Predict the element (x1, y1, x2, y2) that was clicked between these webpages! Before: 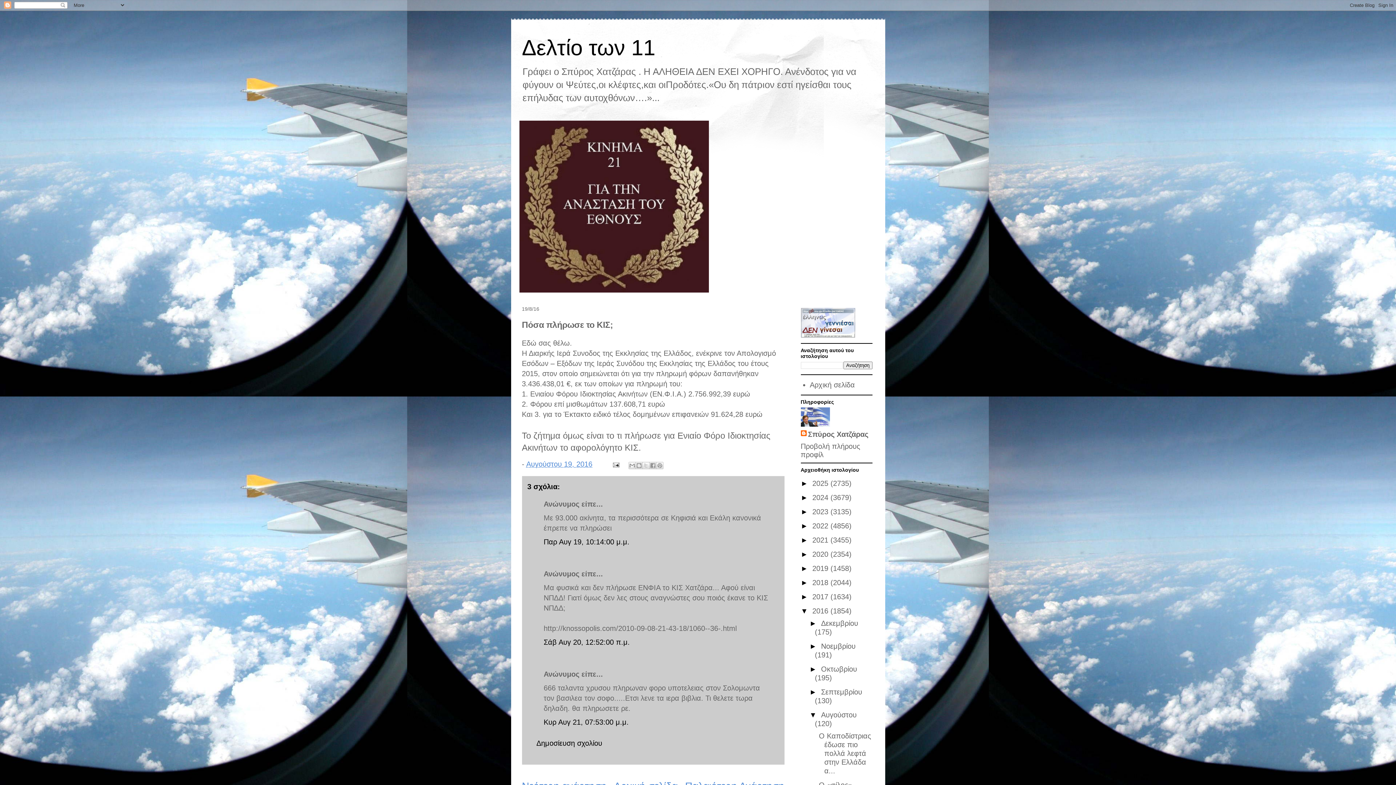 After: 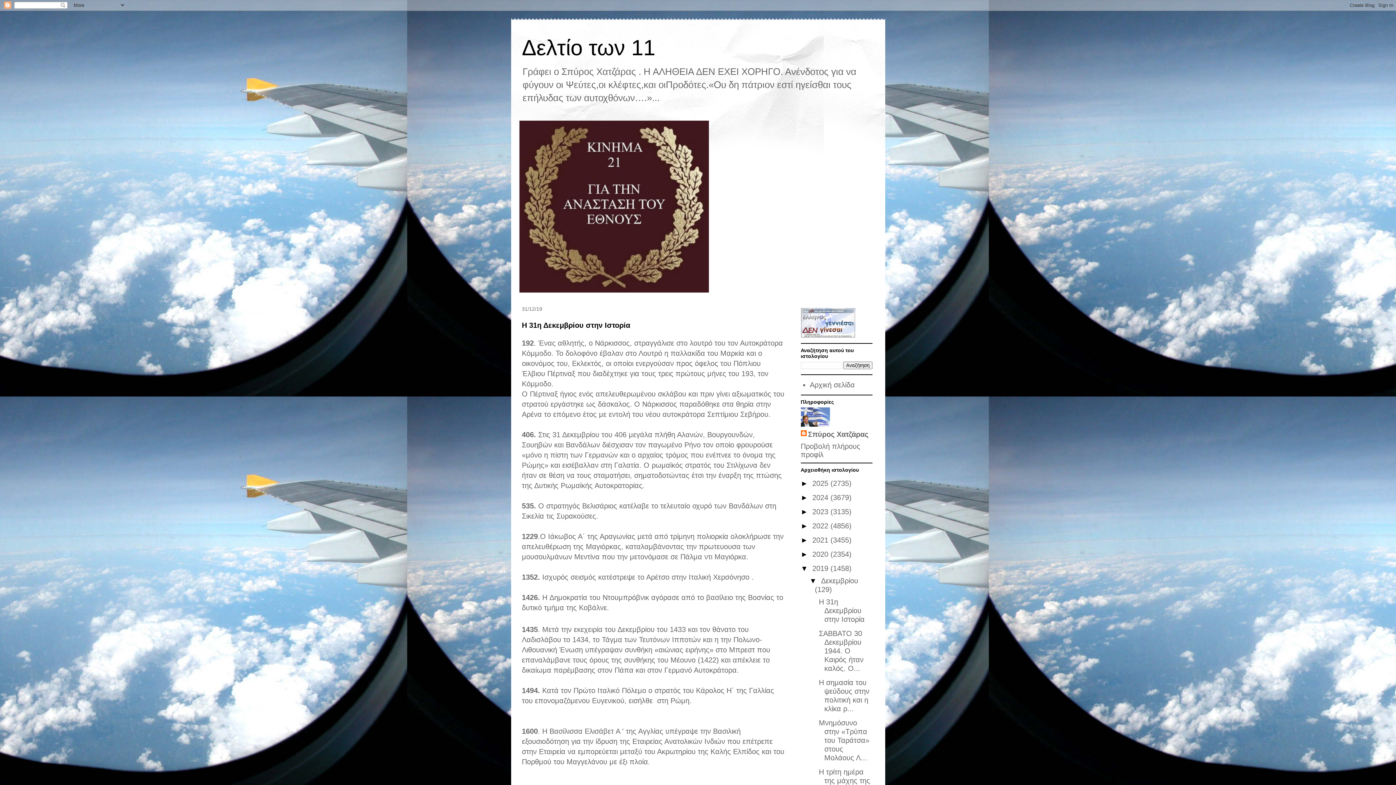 Action: label: 2019  bbox: (812, 564, 830, 572)